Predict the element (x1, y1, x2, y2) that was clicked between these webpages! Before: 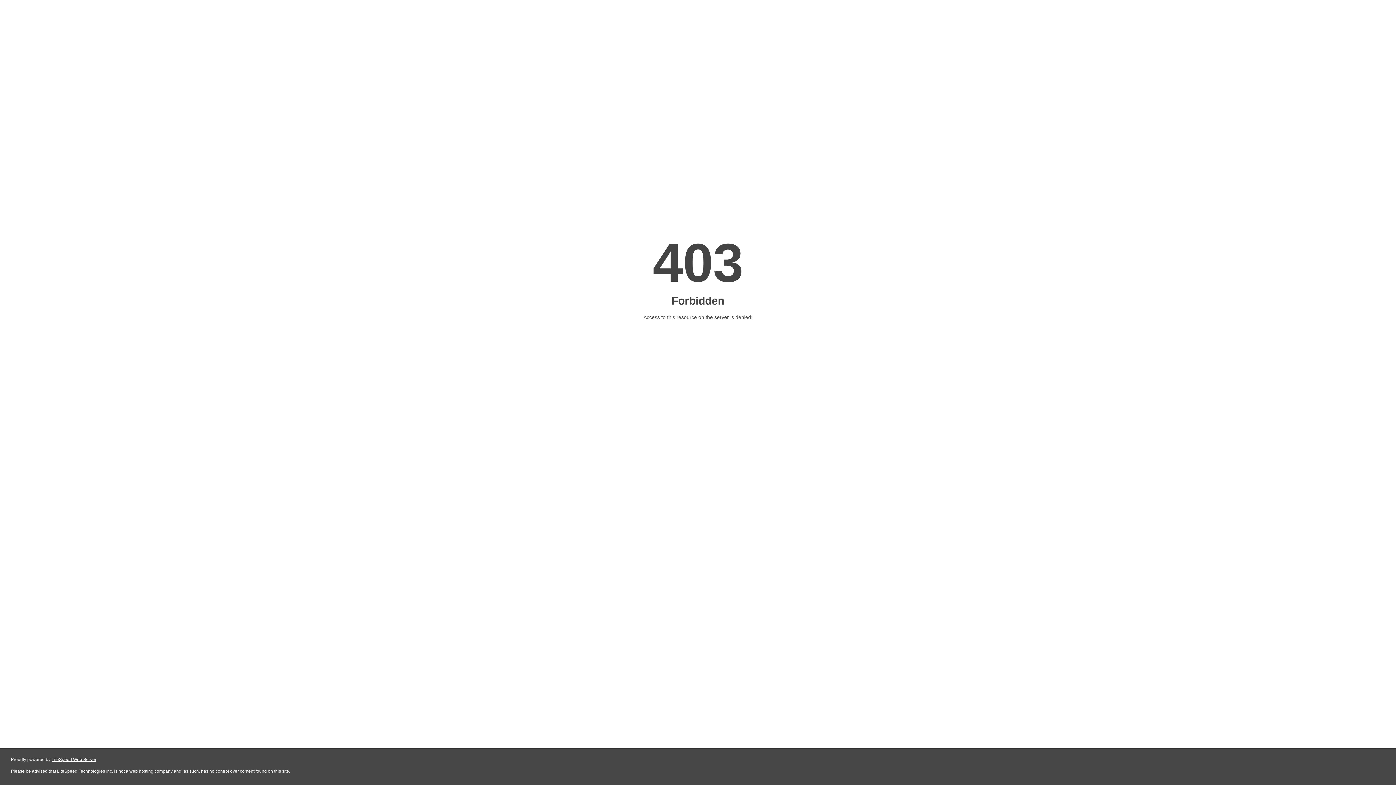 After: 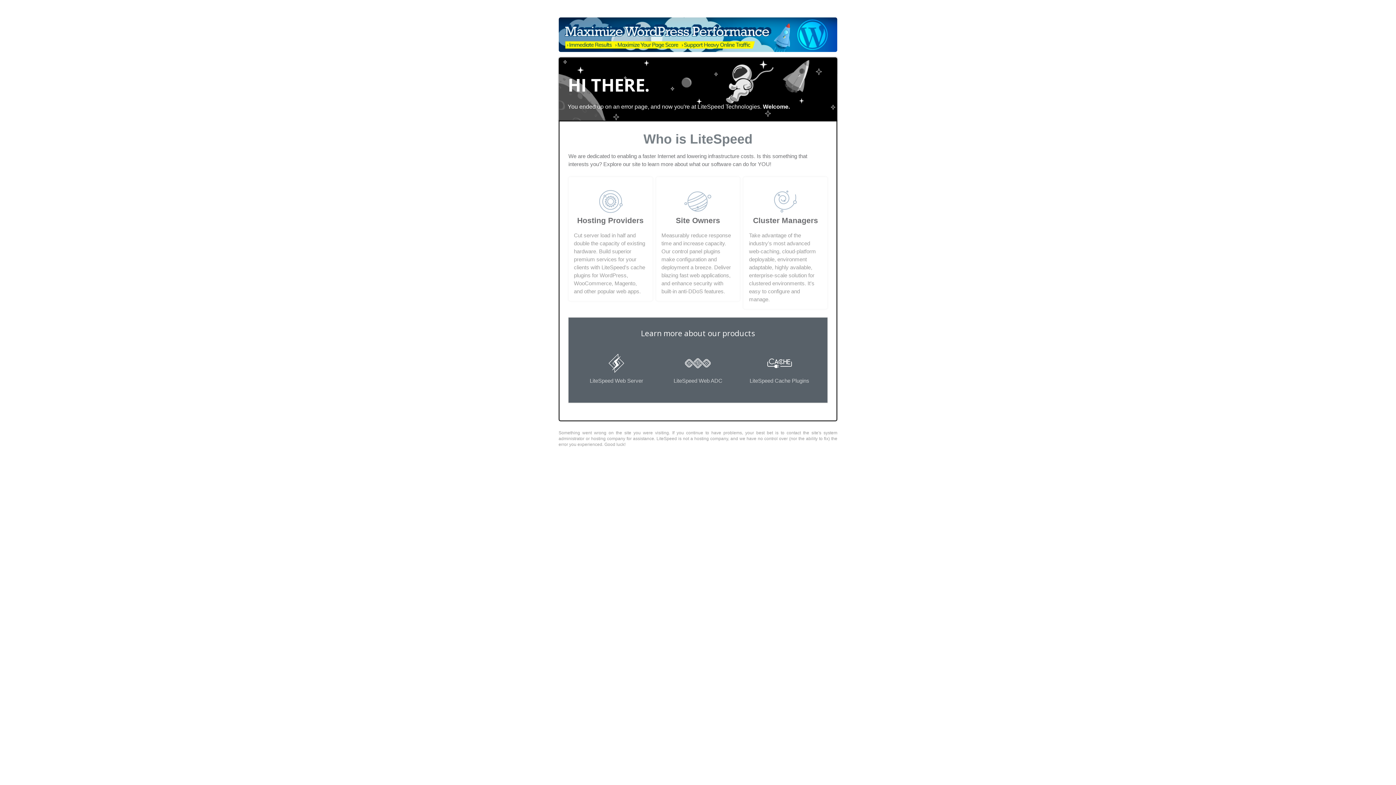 Action: bbox: (51, 757, 96, 762) label: LiteSpeed Web Server